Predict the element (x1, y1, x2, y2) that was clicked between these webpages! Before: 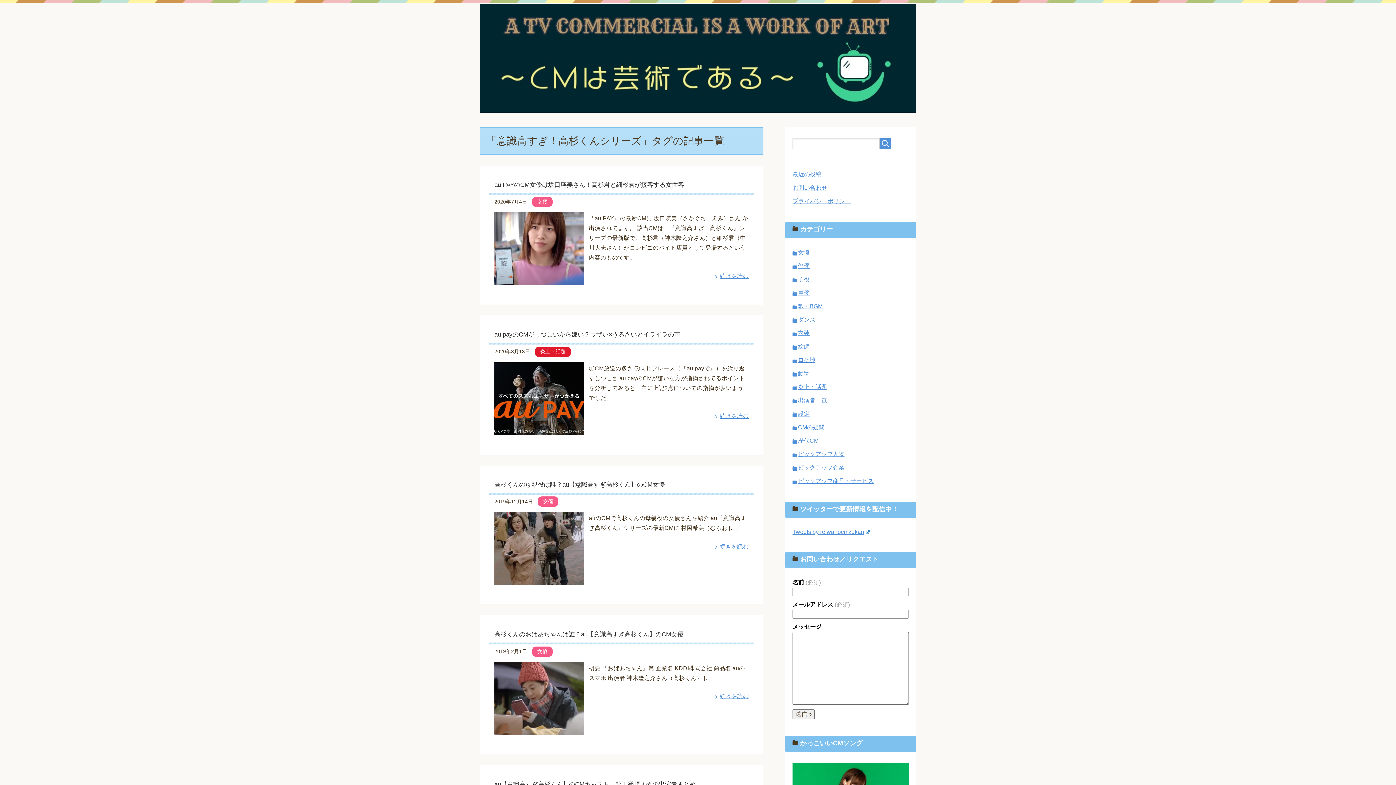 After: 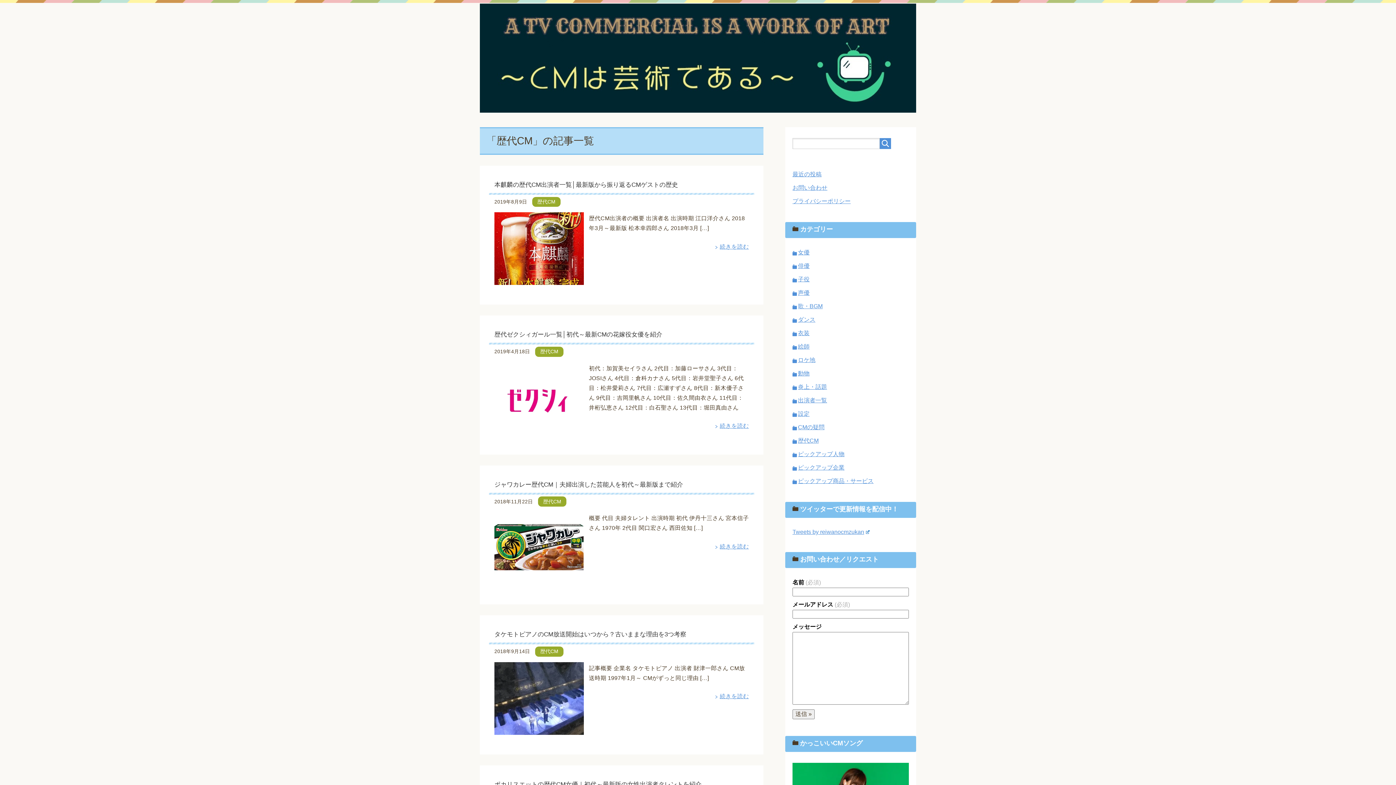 Action: label: 歴代CM bbox: (798, 437, 818, 444)